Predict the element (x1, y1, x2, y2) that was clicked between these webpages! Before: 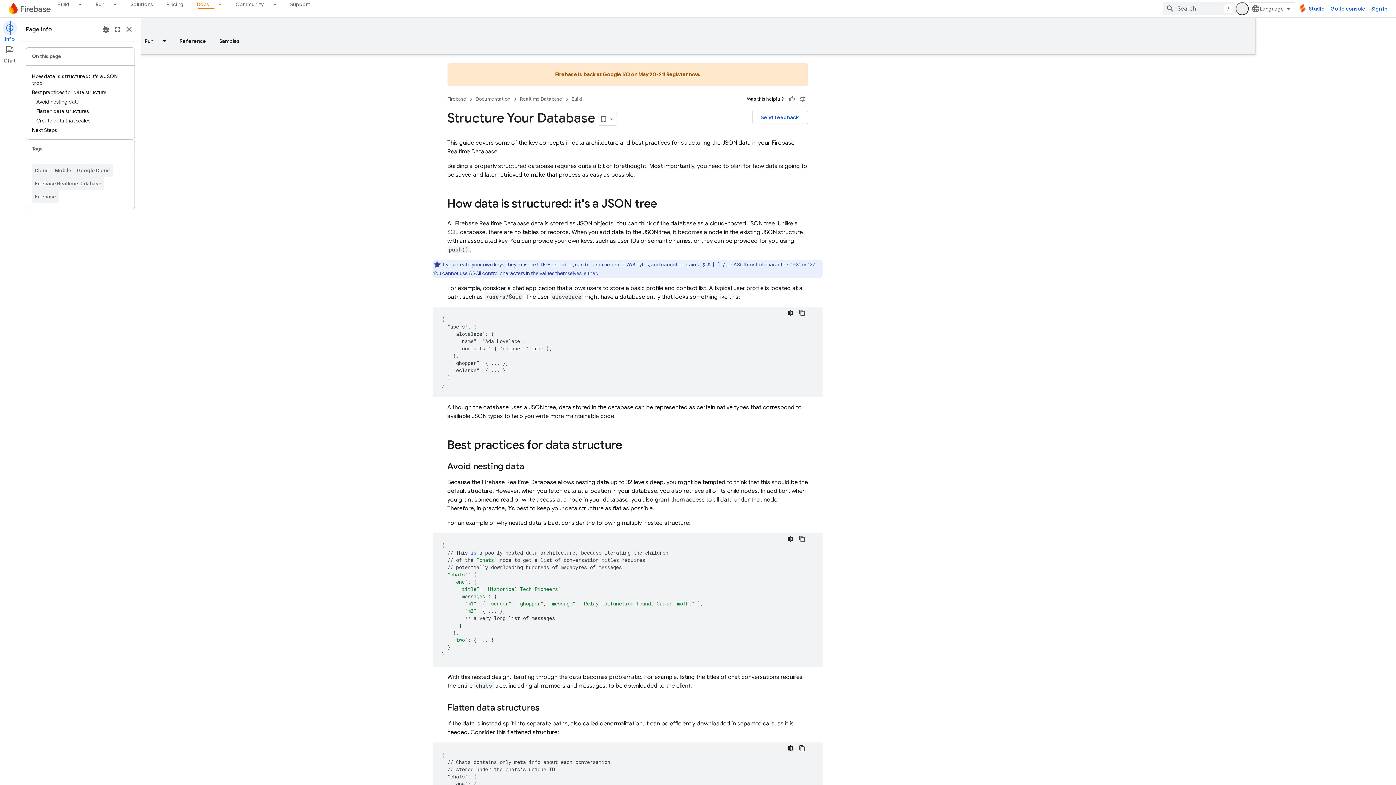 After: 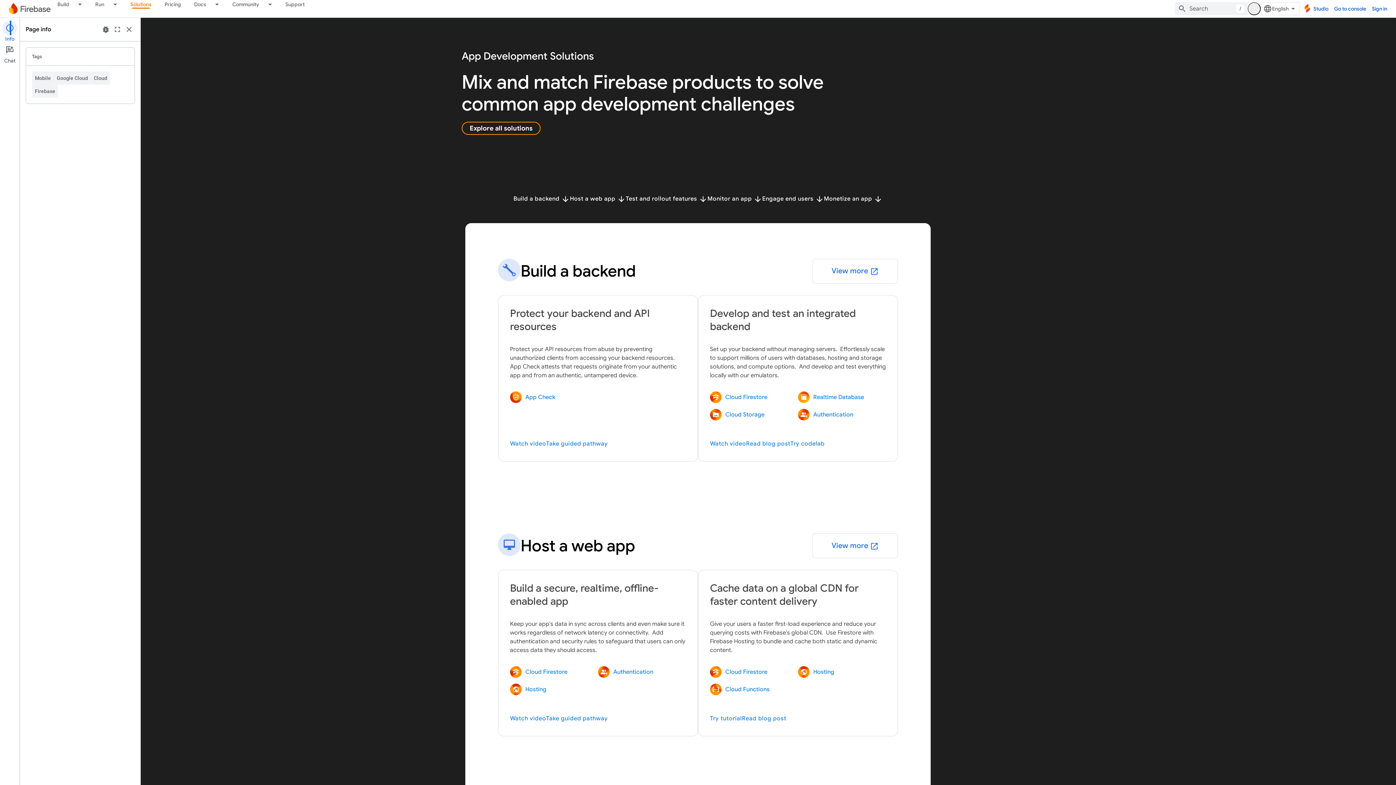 Action: bbox: (124, 0, 160, 8) label: Solutions